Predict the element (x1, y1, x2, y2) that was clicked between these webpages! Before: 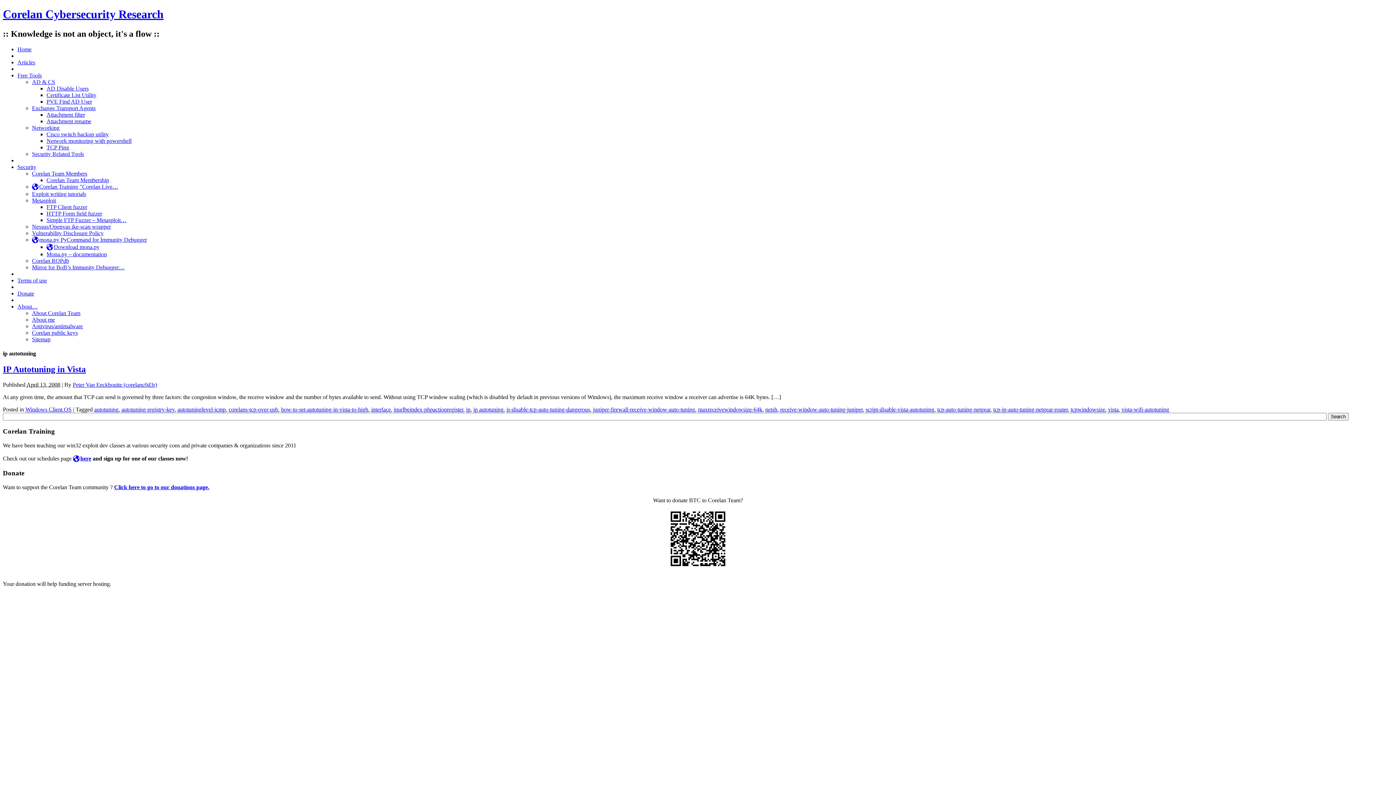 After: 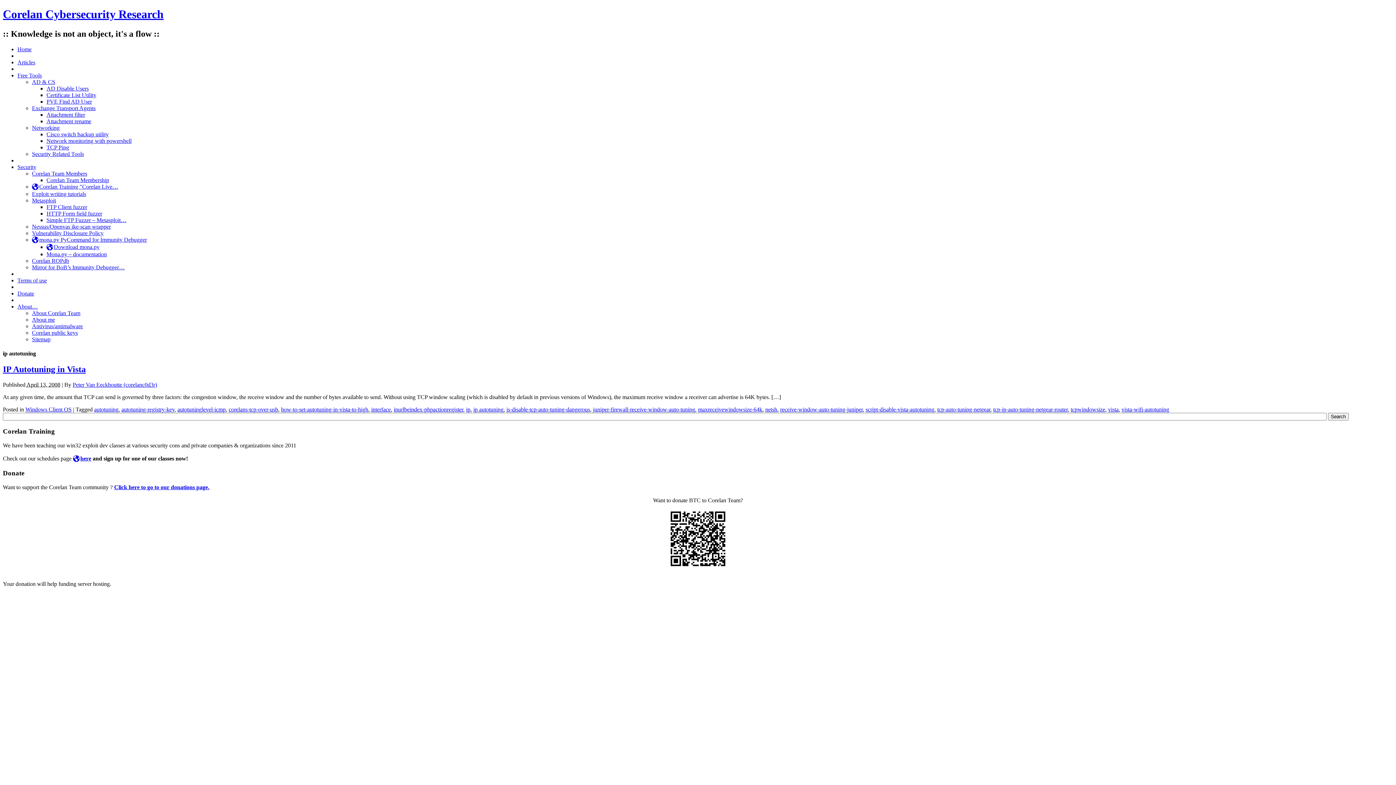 Action: bbox: (32, 236, 146, 242) label: mona.py PyCommand for Immunity Debugger (opens in a new tab)